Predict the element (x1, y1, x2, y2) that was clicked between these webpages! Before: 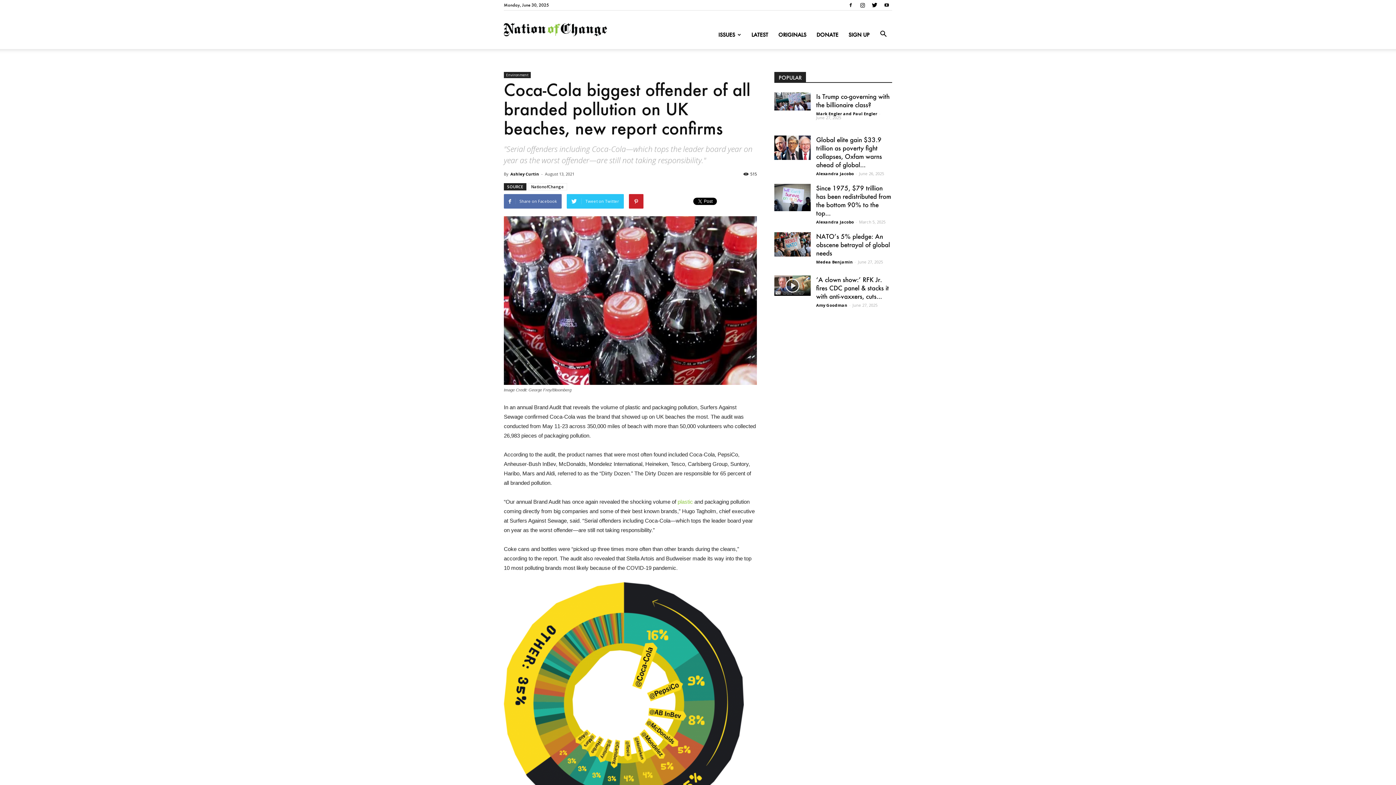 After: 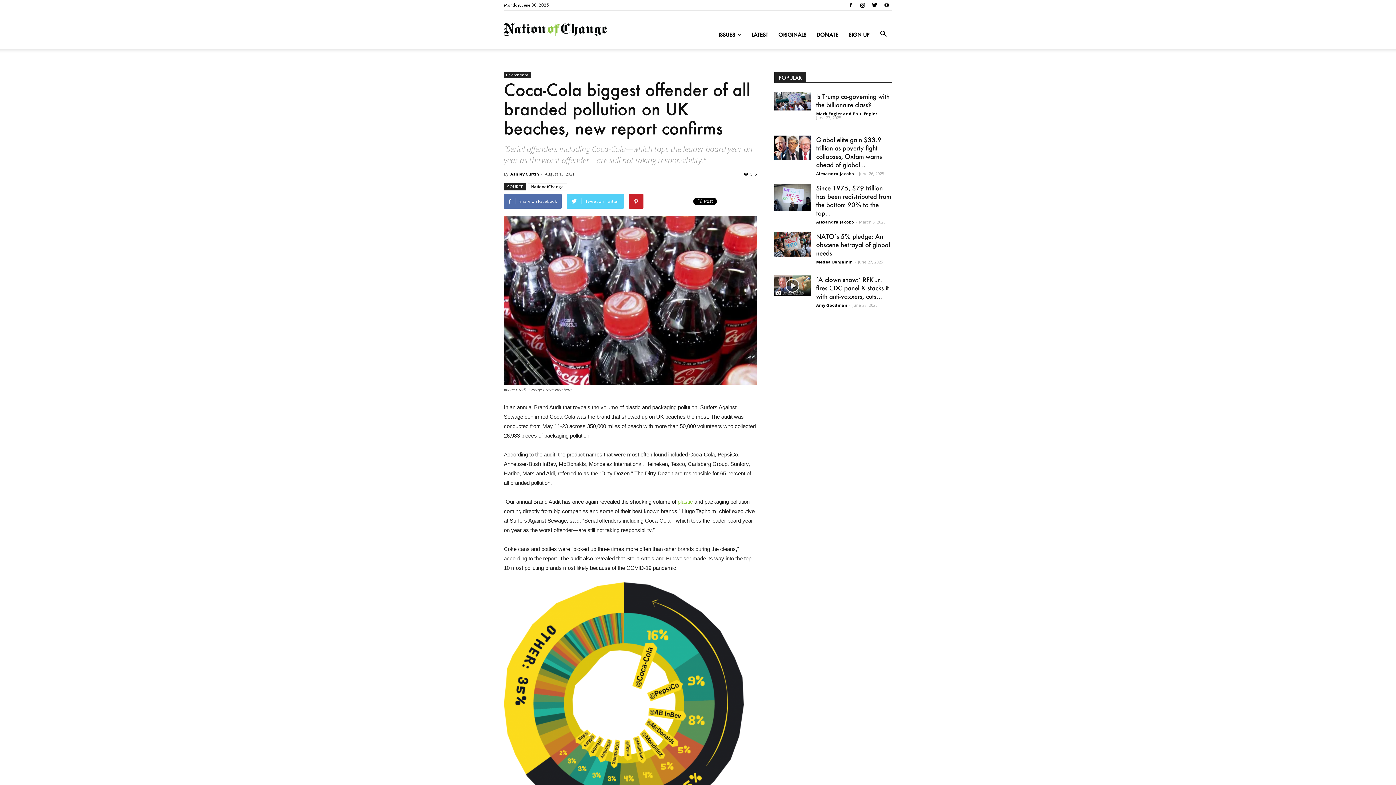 Action: label: Tweet on Twitter bbox: (566, 194, 624, 208)